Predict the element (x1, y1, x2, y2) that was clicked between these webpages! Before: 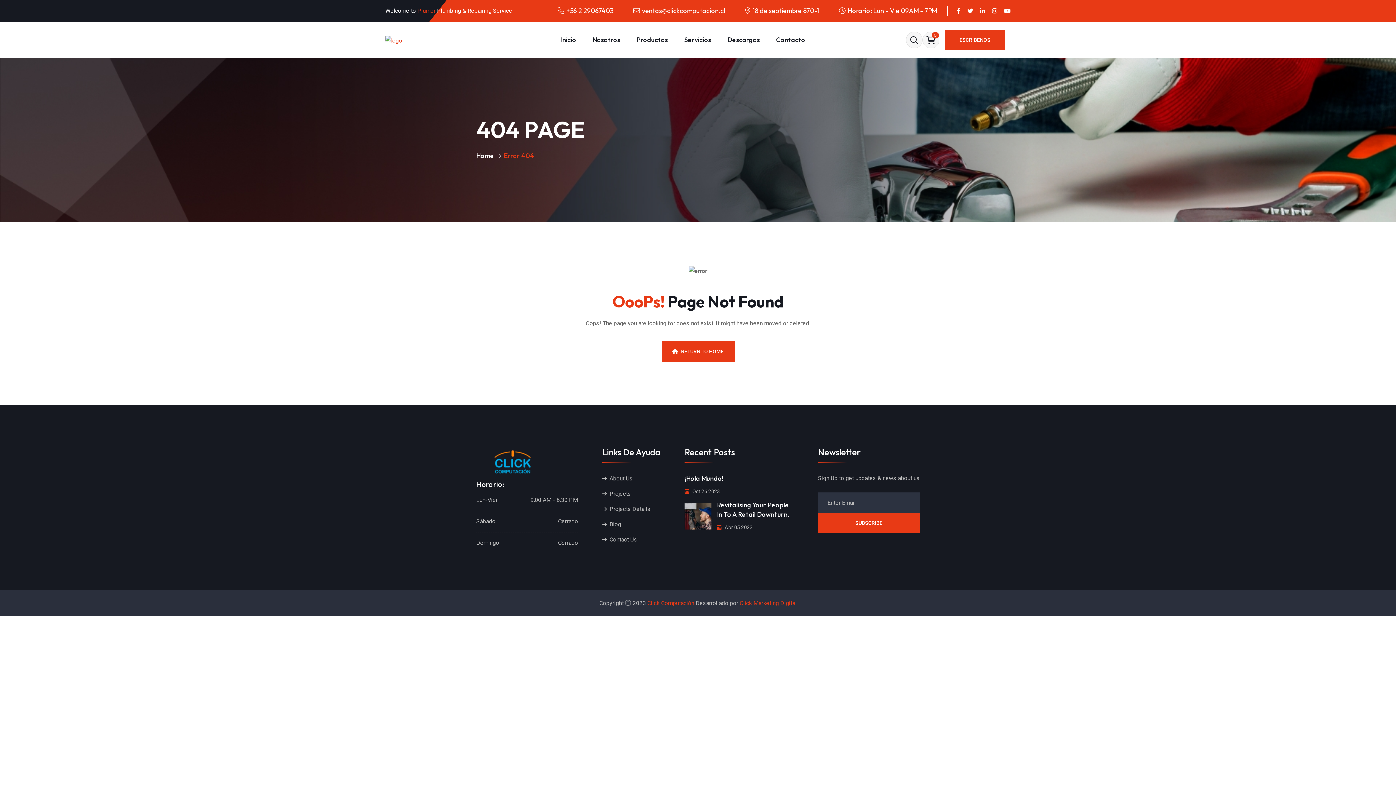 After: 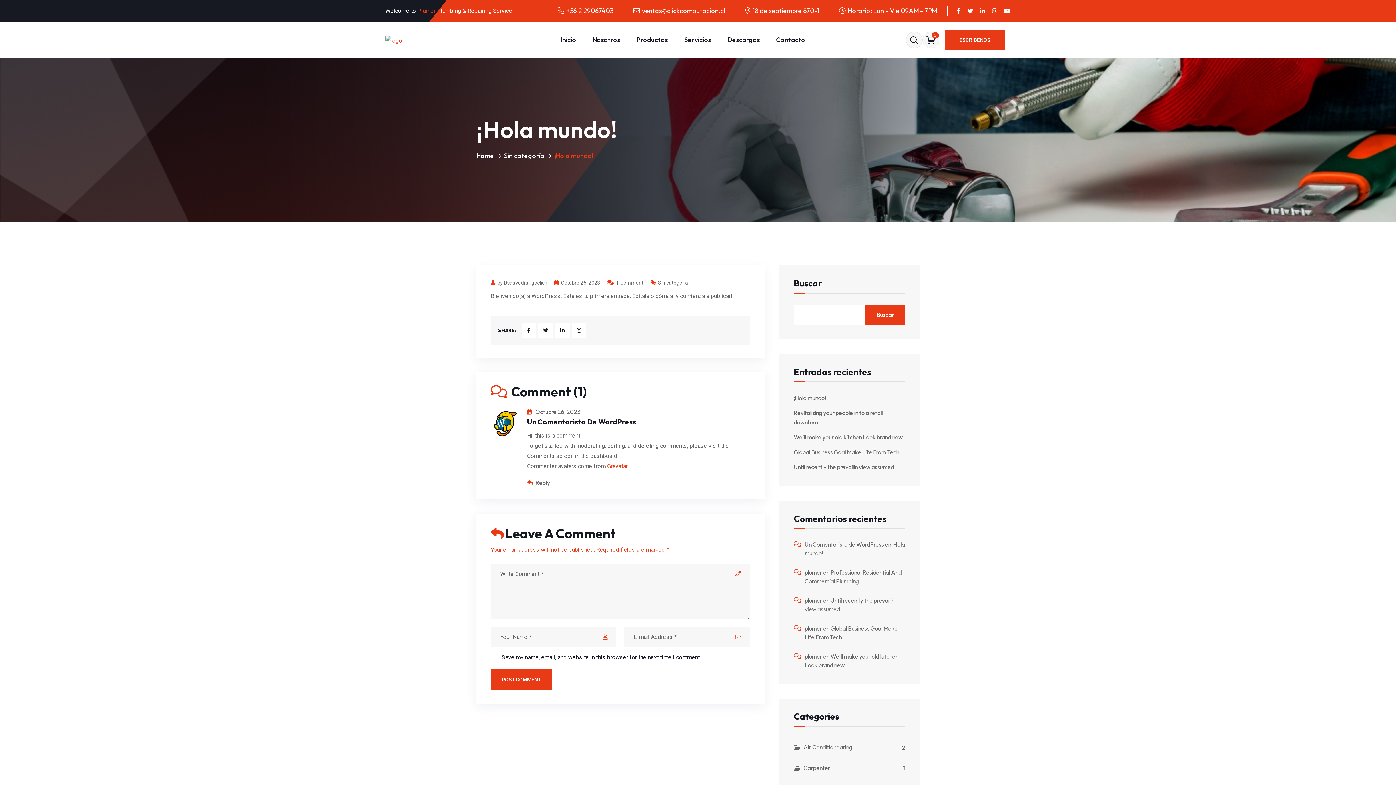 Action: label:  Oct 26 2023 bbox: (684, 488, 720, 494)